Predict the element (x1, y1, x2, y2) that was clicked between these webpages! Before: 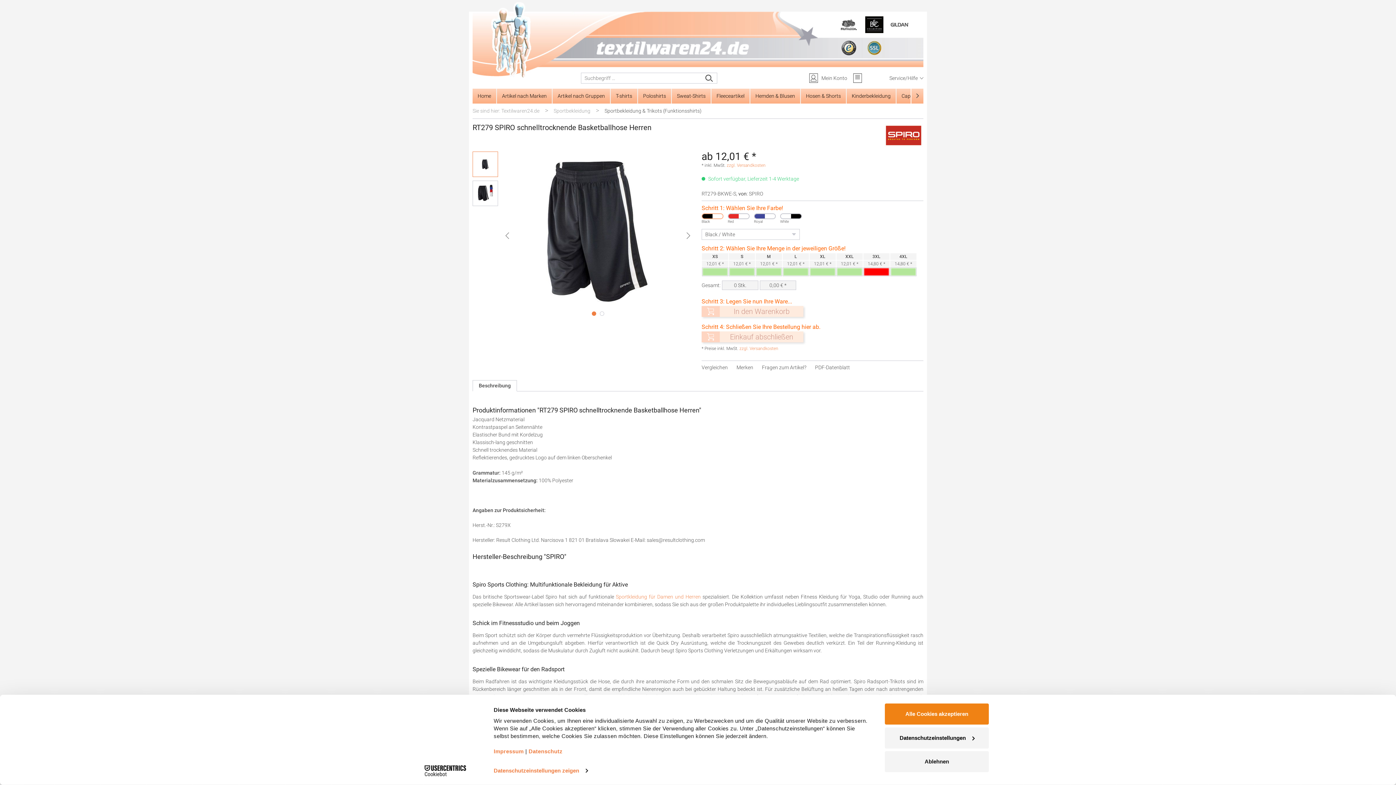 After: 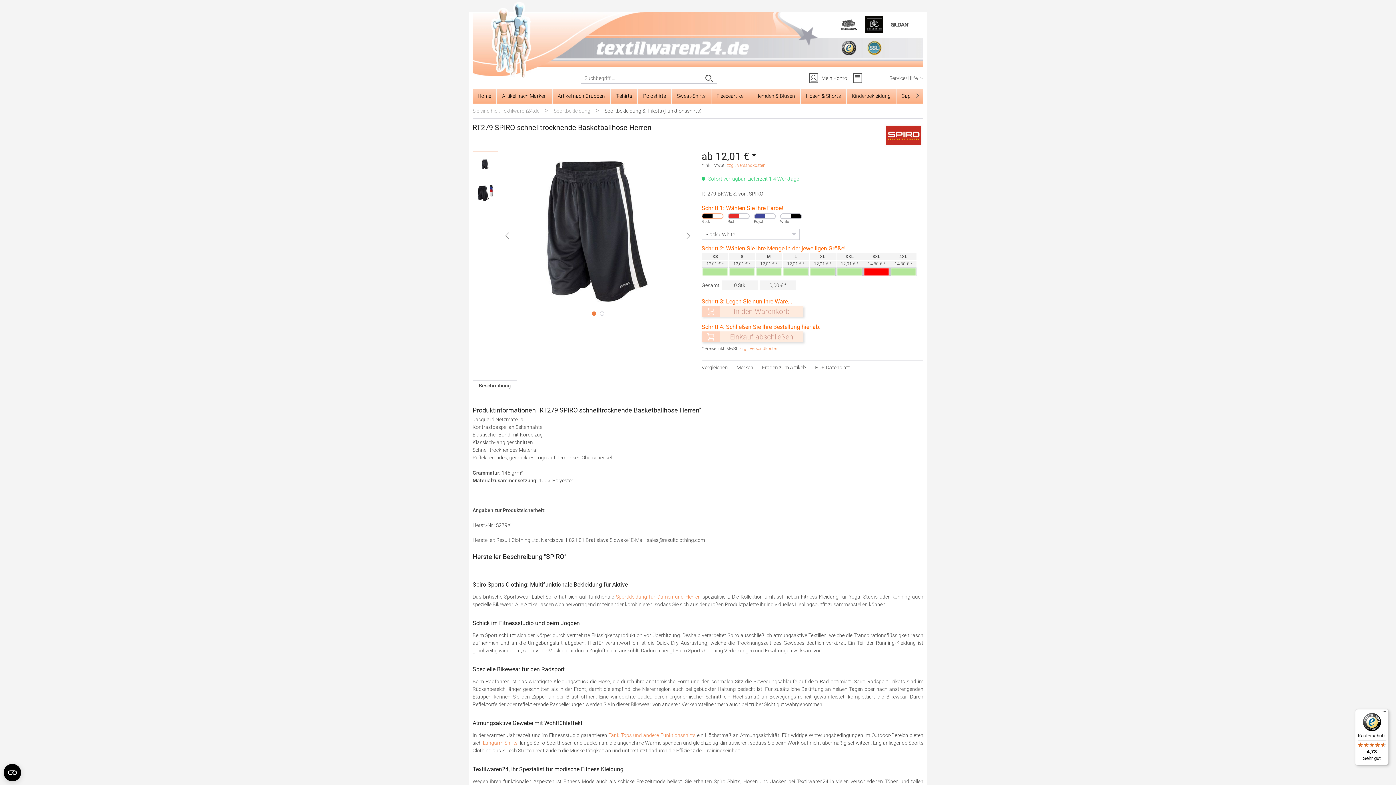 Action: label: Alle Cookies akzeptieren bbox: (885, 703, 989, 725)